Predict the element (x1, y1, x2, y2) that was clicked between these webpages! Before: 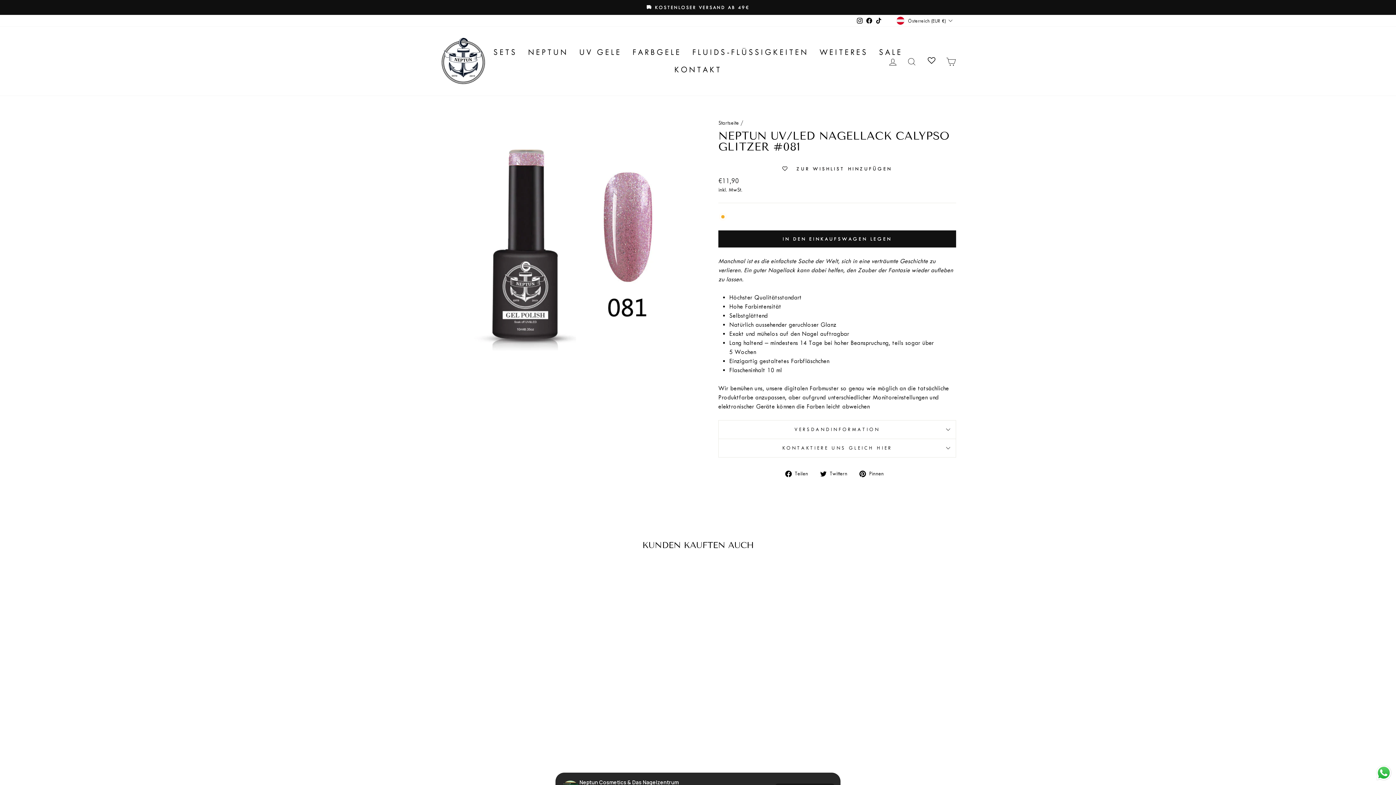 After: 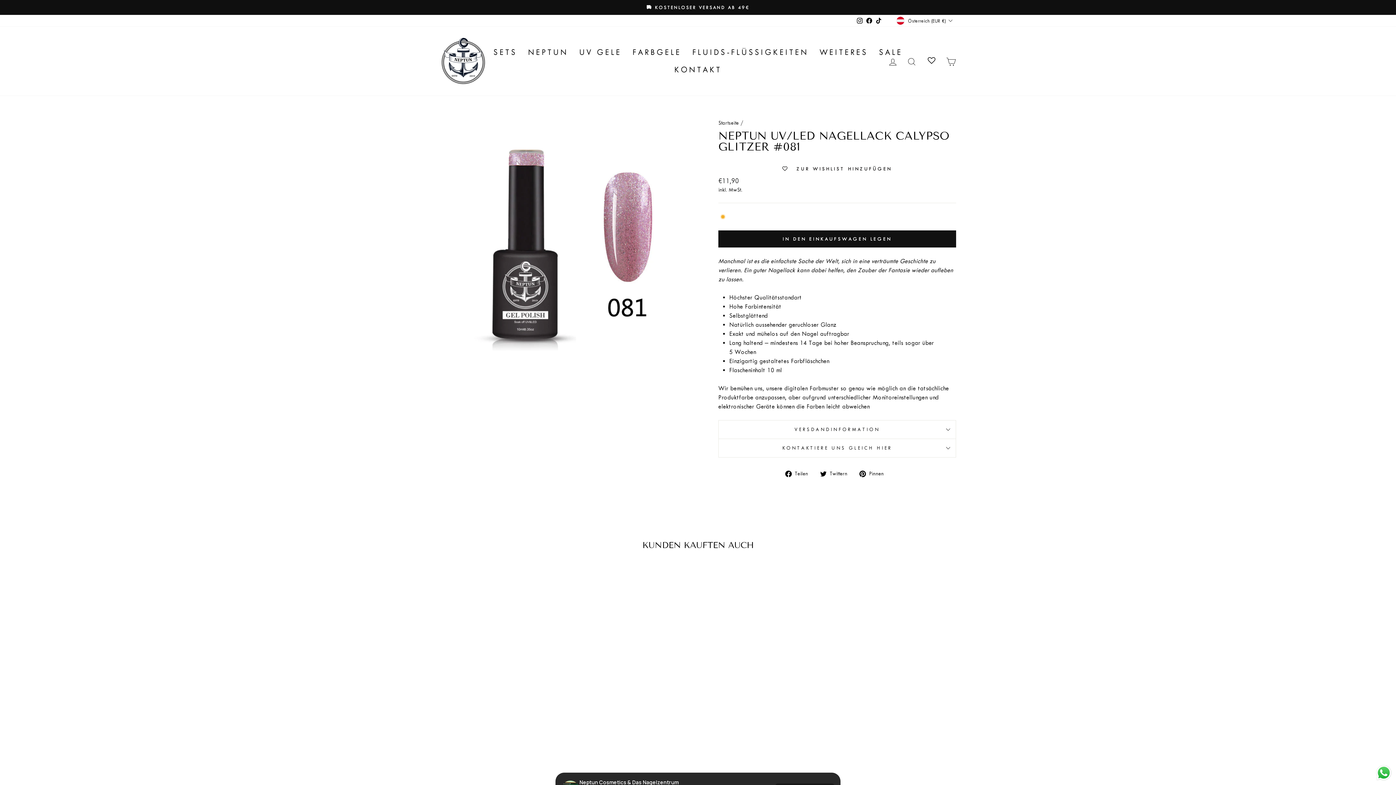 Action: bbox: (440, 568, 563, 720) label: Quick view
NEPTUN UV/LED NAGELLACK CALYPSO GLITZER #081
€11,90